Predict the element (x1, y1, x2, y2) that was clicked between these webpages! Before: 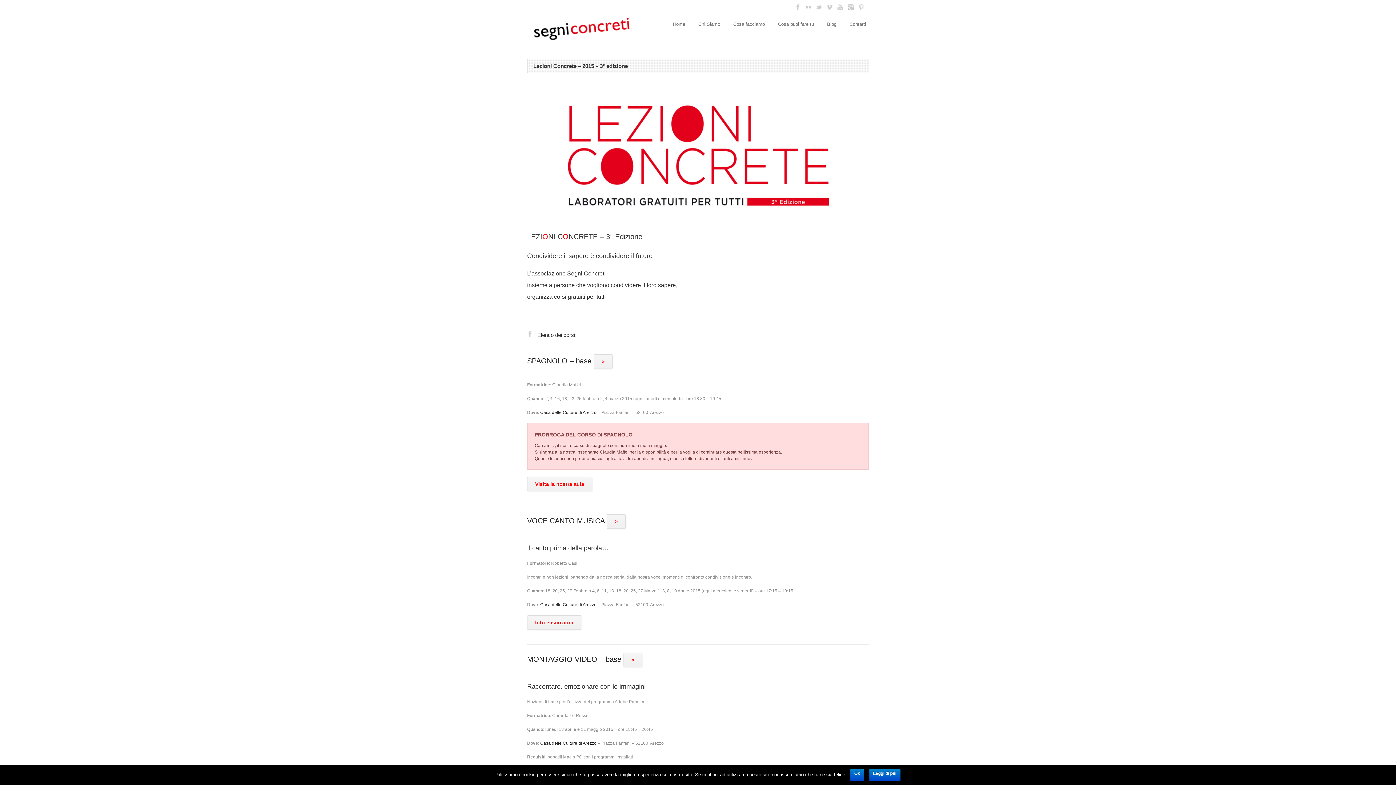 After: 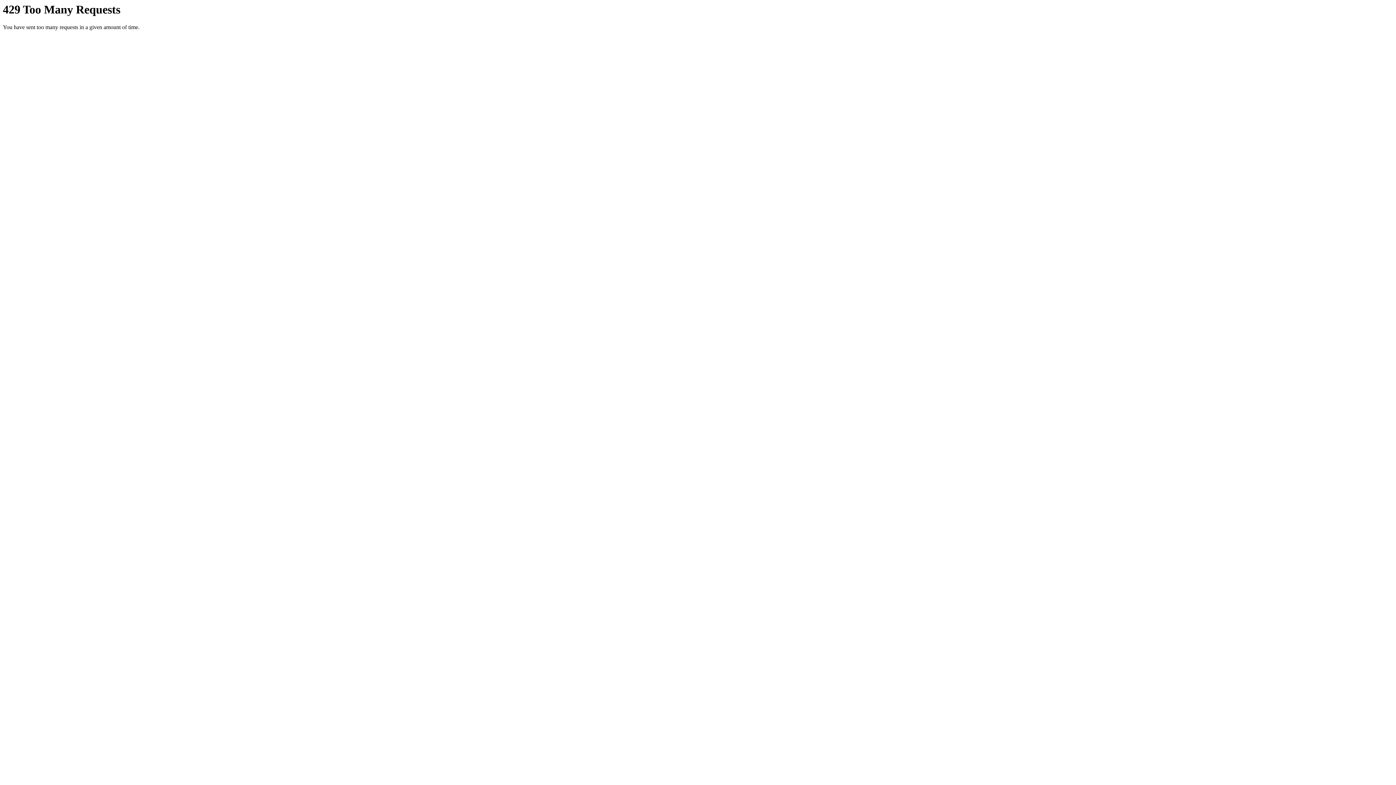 Action: bbox: (805, 6, 811, 11)